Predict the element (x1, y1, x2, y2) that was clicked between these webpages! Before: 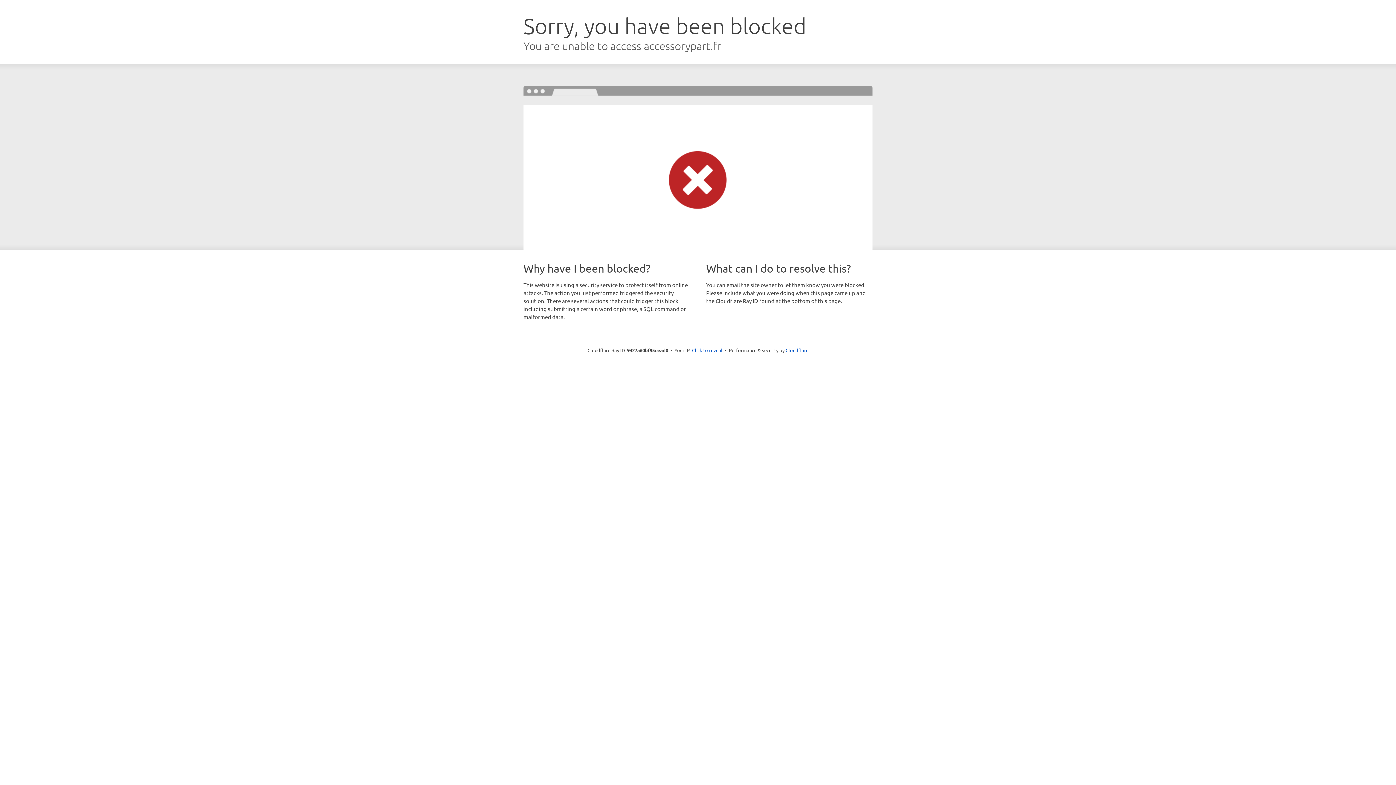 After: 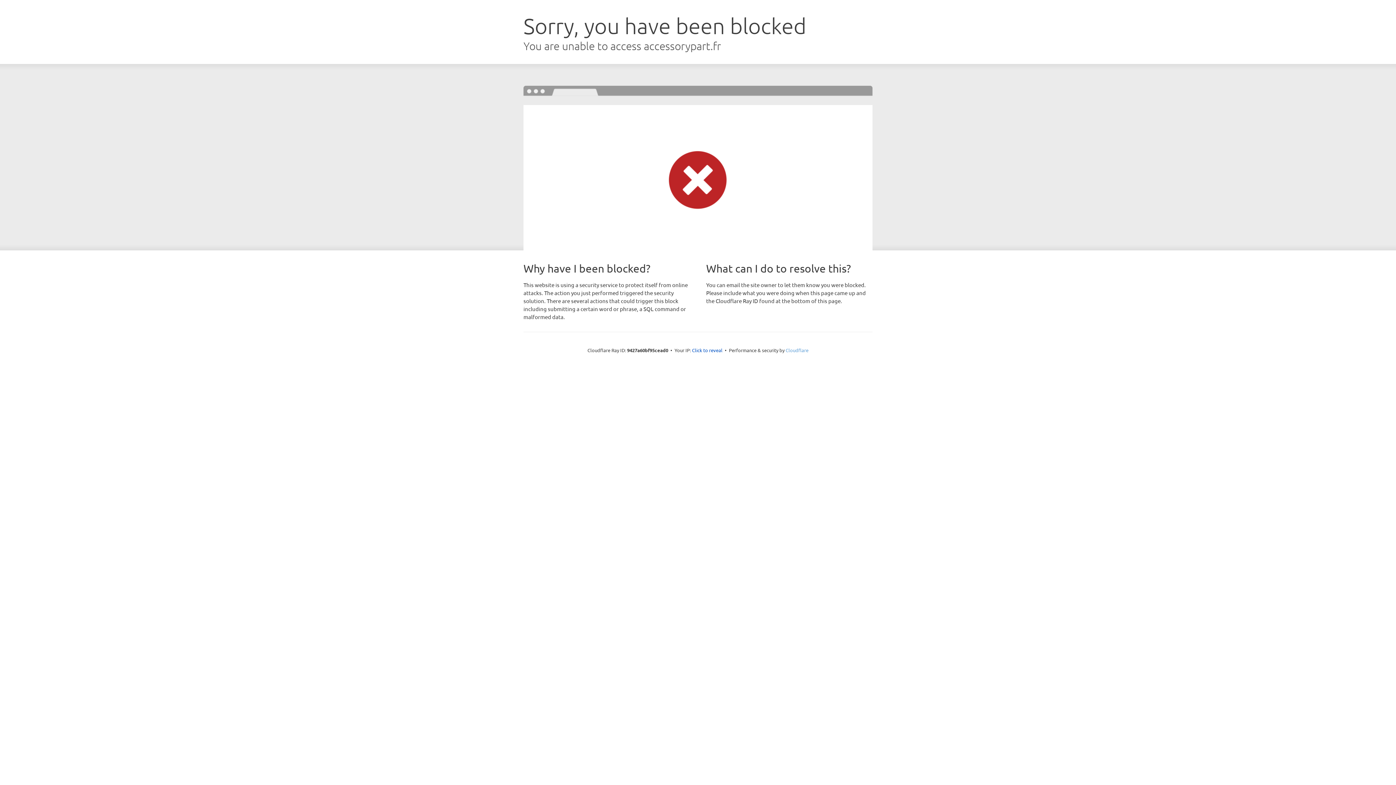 Action: bbox: (785, 347, 808, 353) label: Cloudflare